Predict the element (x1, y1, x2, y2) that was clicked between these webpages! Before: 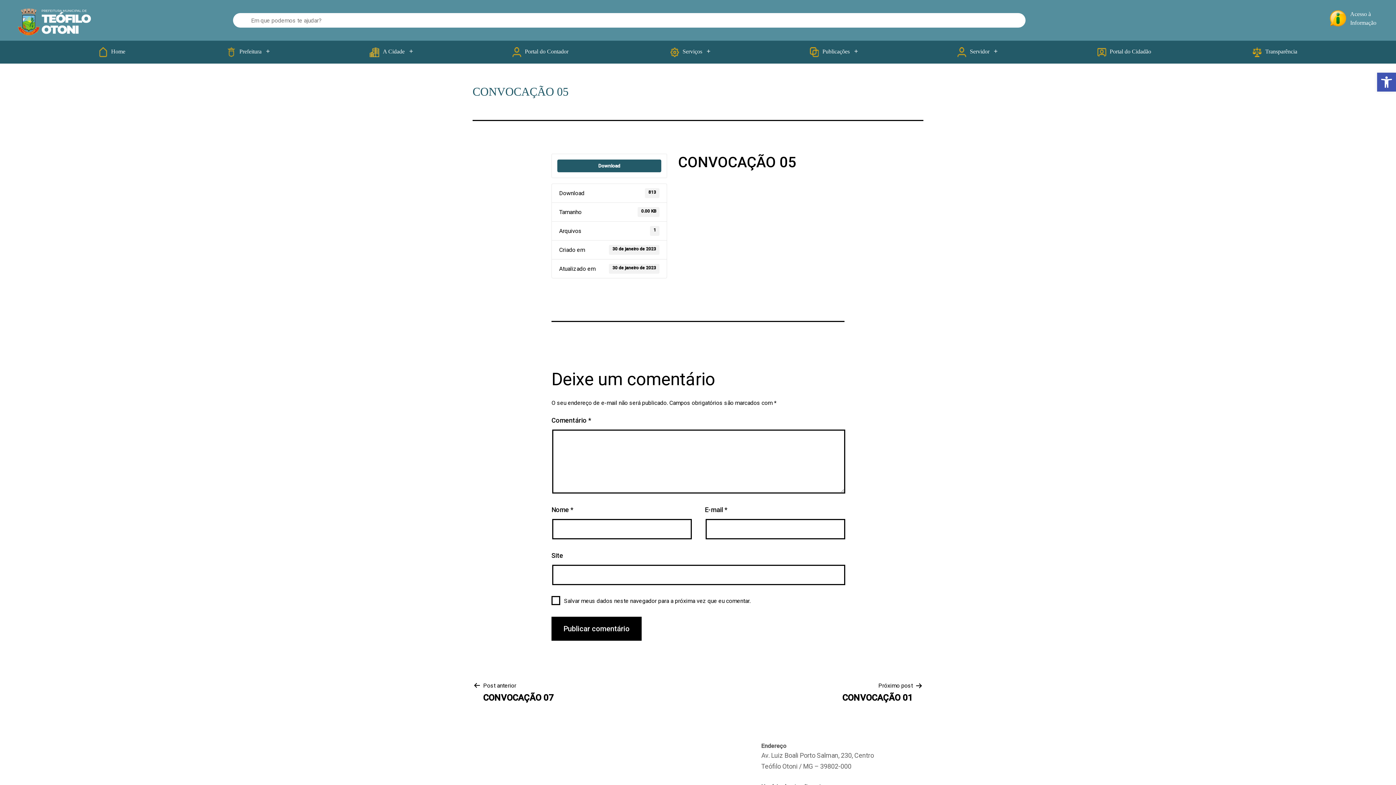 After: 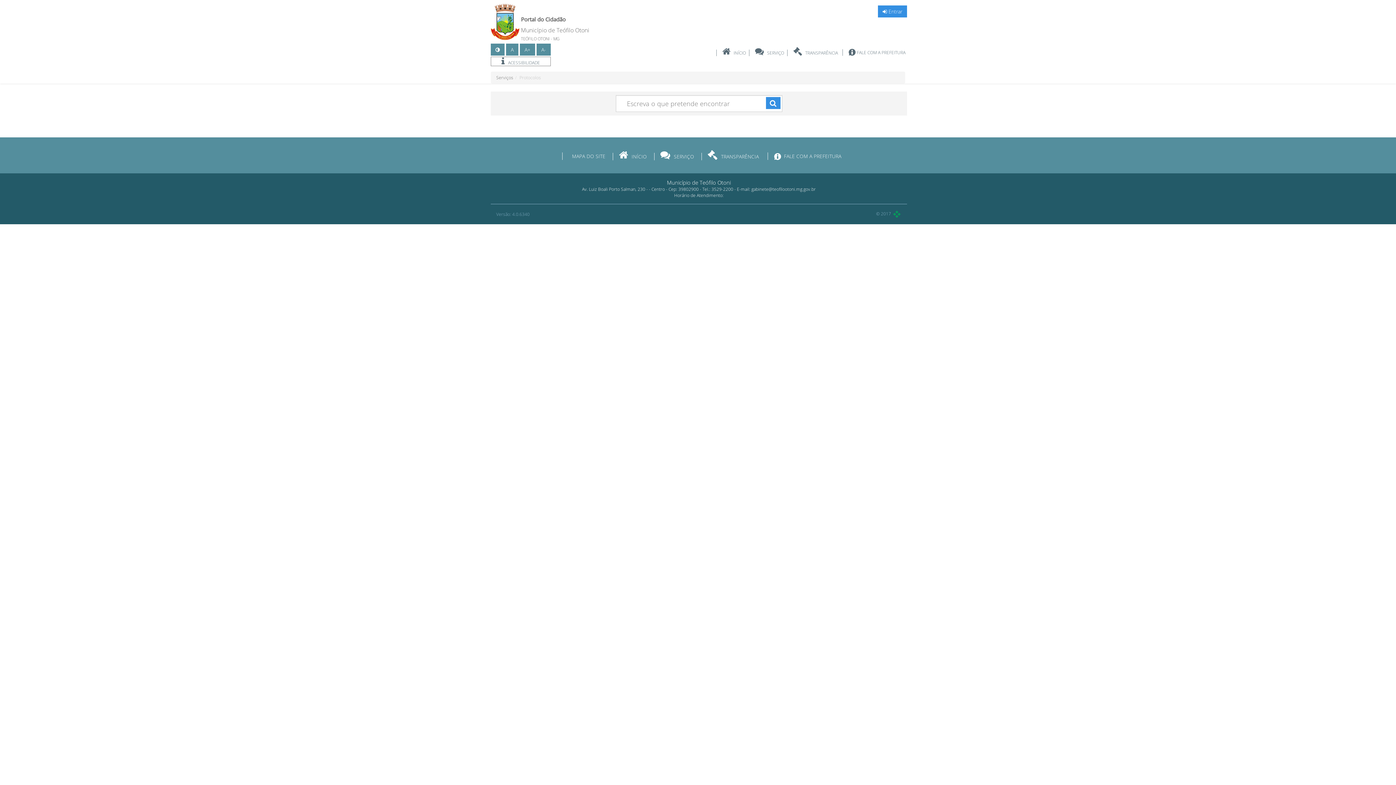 Action: label: Portal do Contador bbox: (507, 42, 573, 61)